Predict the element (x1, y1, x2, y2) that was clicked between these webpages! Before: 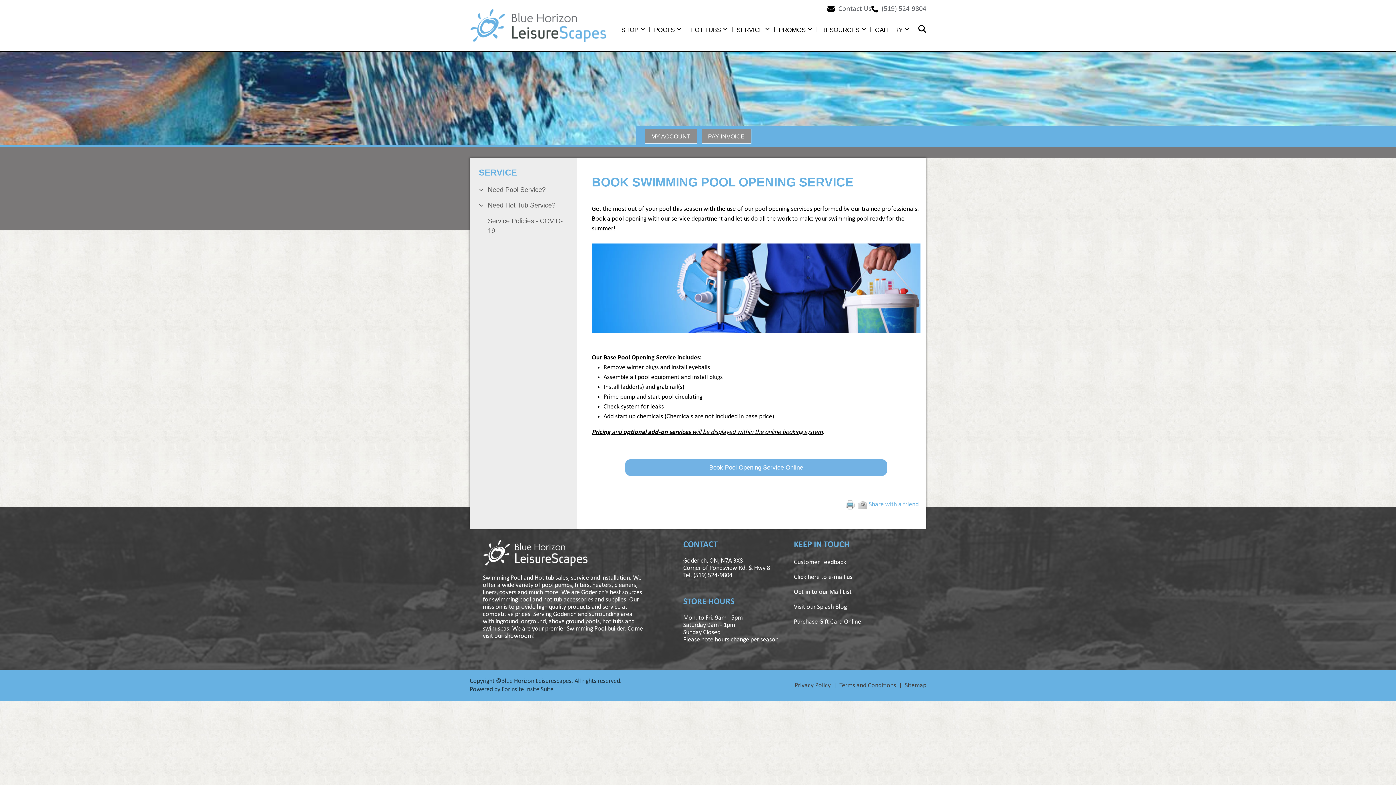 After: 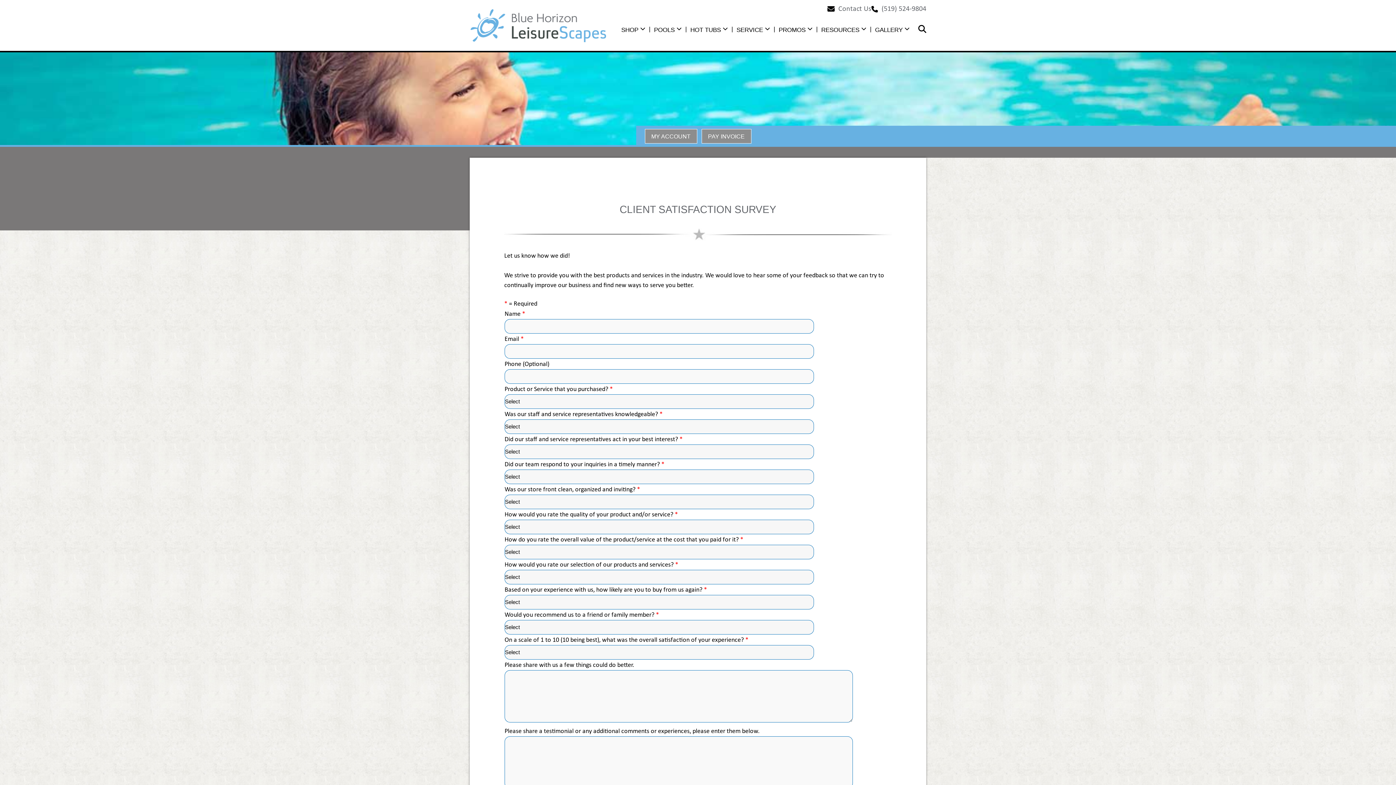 Action: bbox: (794, 559, 846, 566) label: Customer Feedback